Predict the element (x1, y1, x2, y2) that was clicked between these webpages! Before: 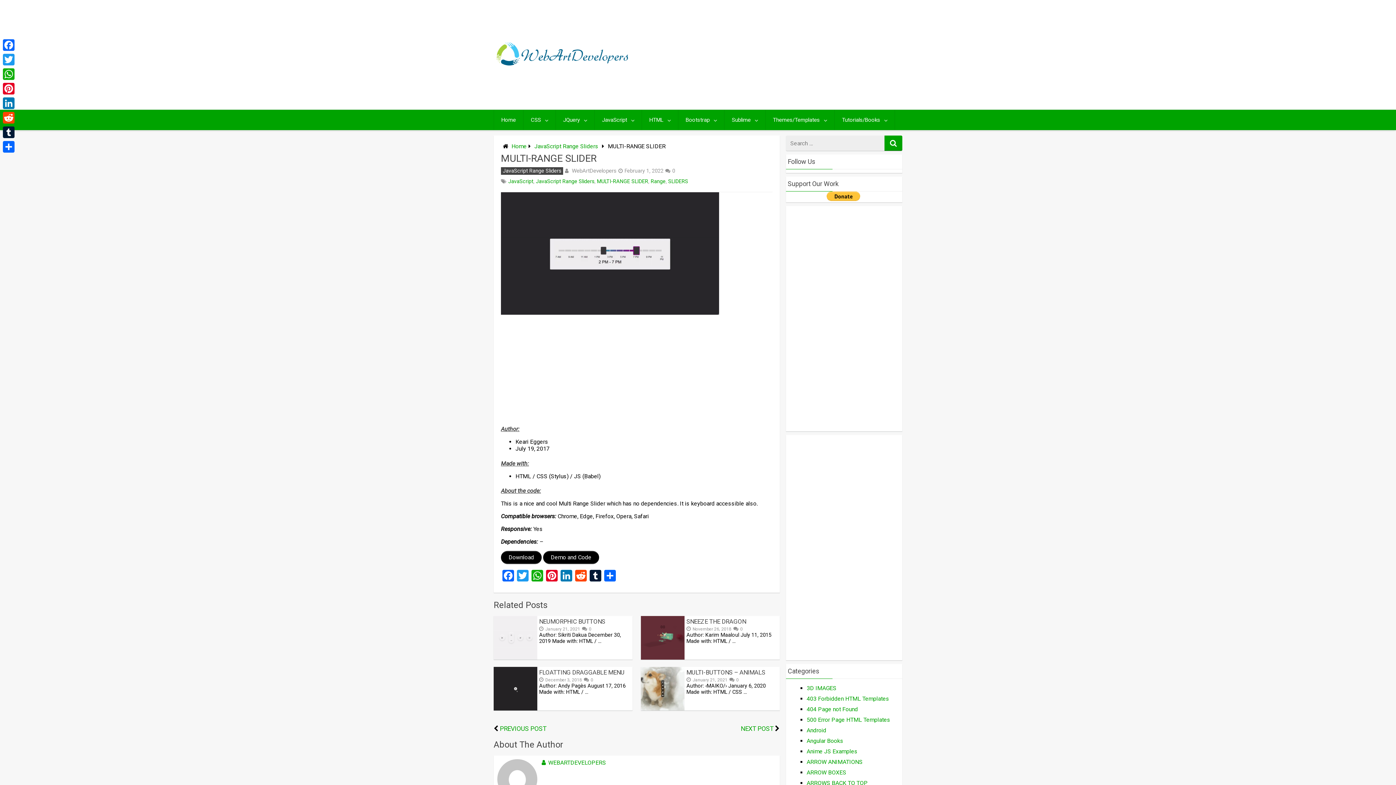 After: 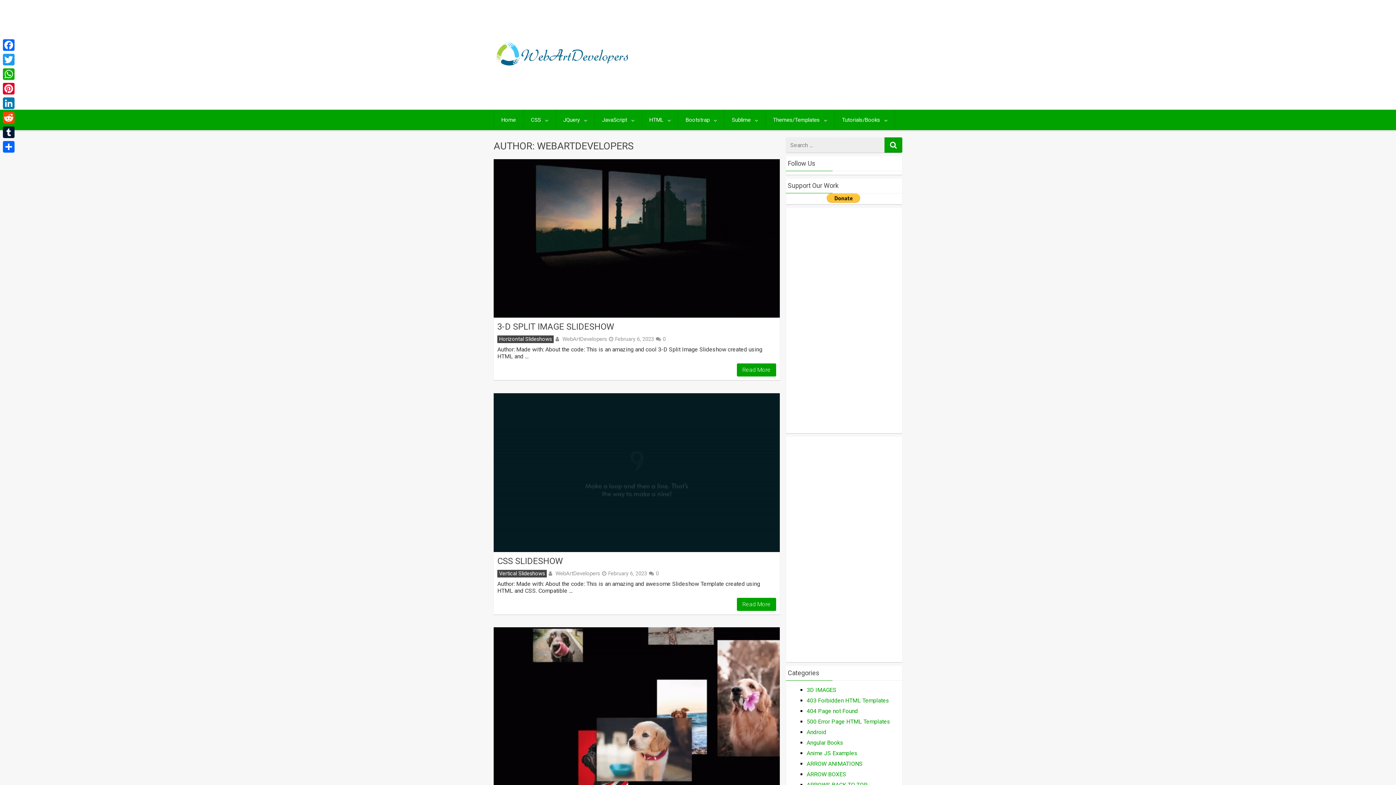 Action: bbox: (539, 759, 606, 766) label: WEBARTDEVELOPERS